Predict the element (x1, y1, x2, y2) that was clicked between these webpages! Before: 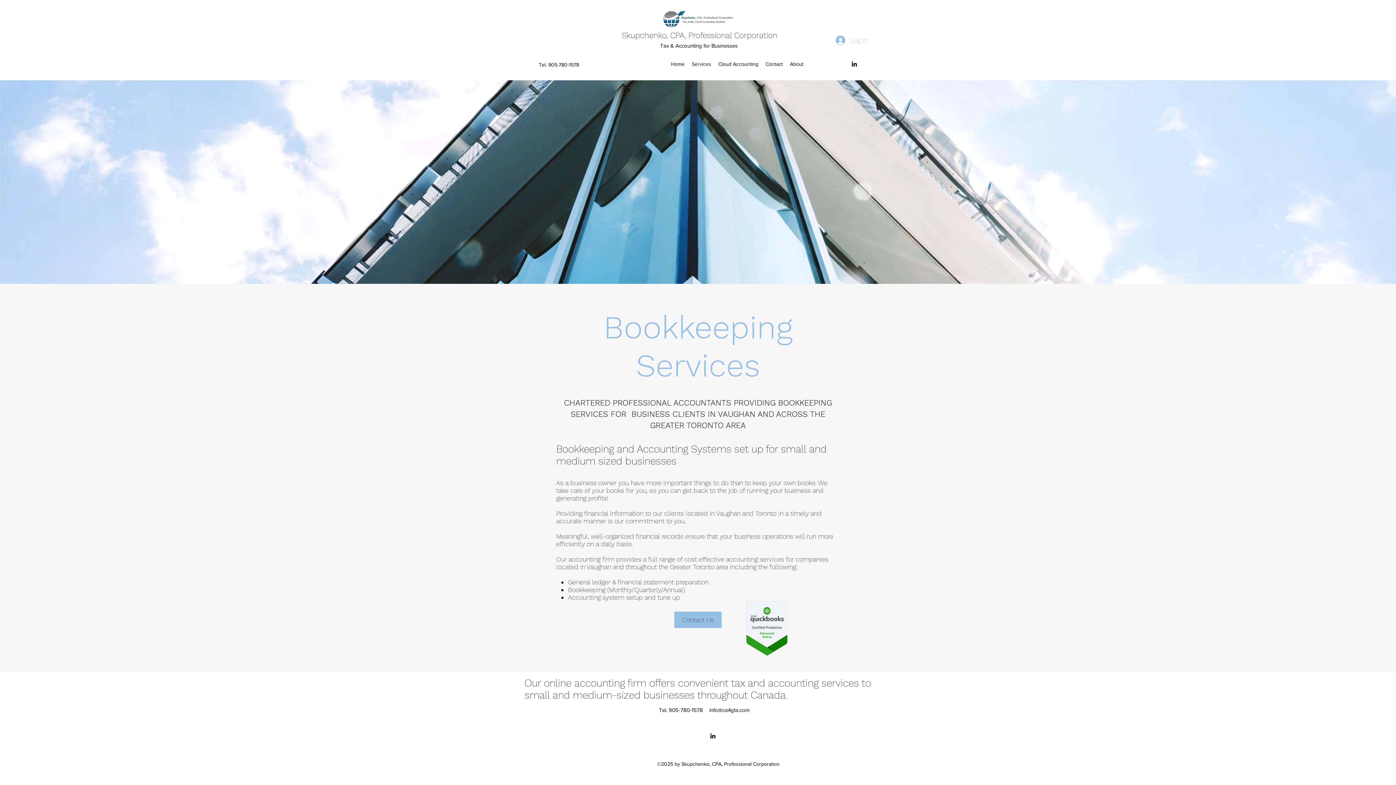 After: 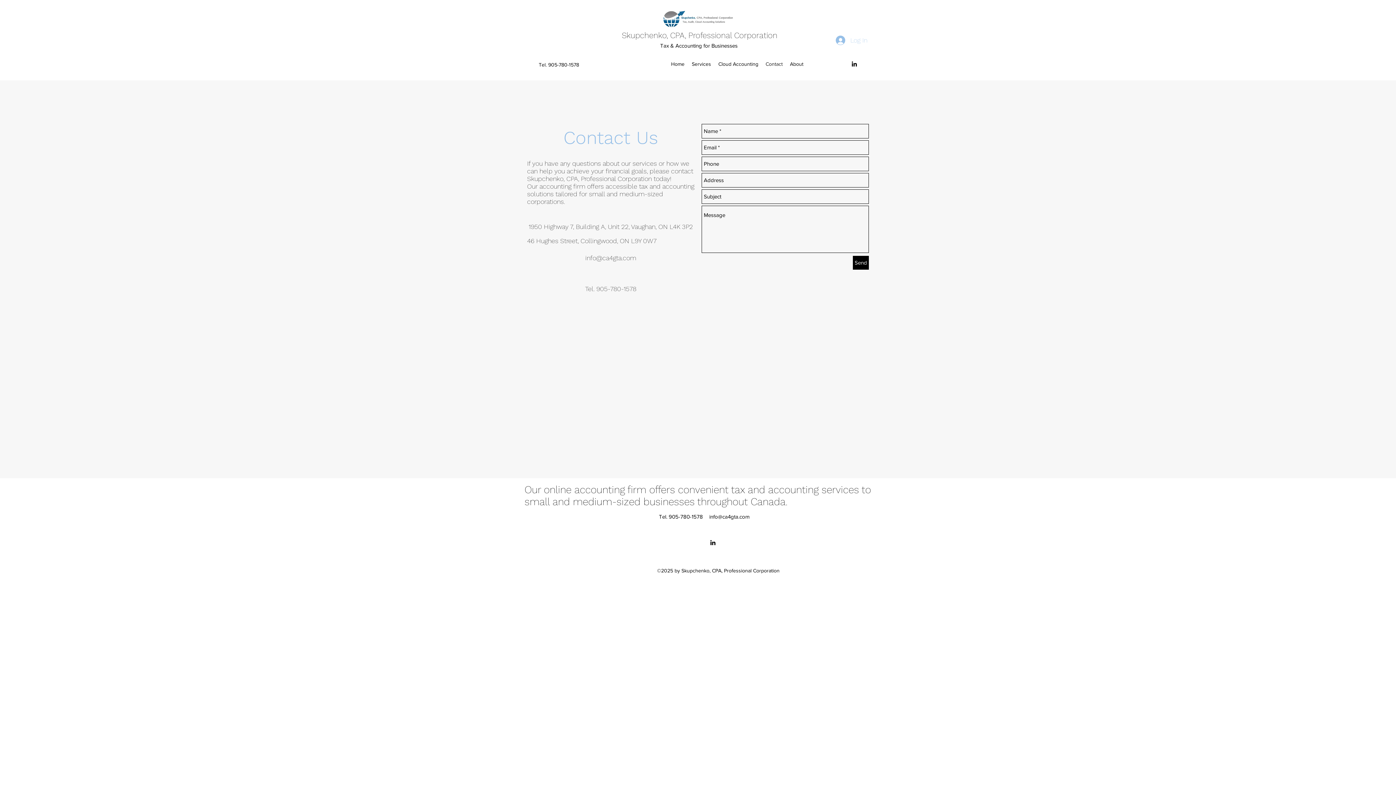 Action: label: Contact Us bbox: (674, 612, 721, 628)